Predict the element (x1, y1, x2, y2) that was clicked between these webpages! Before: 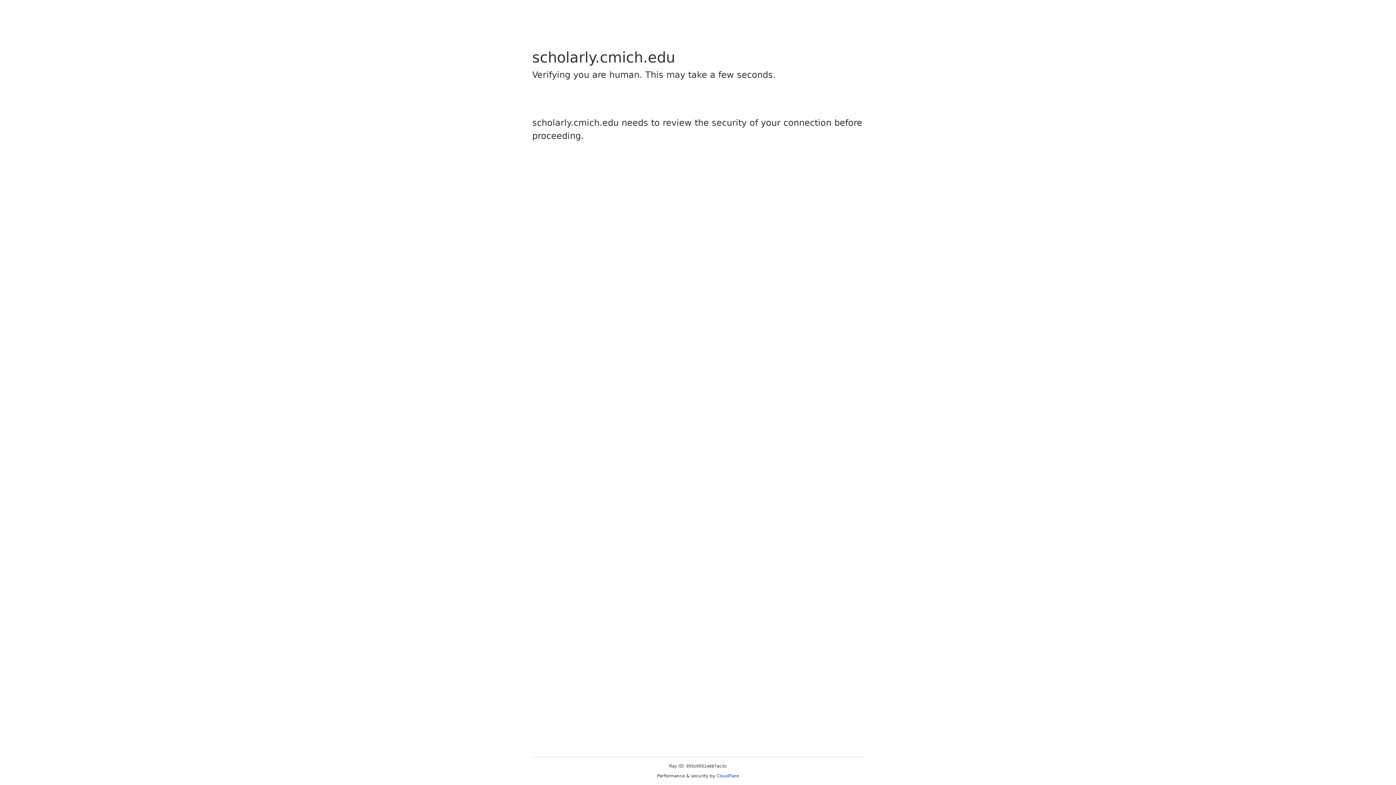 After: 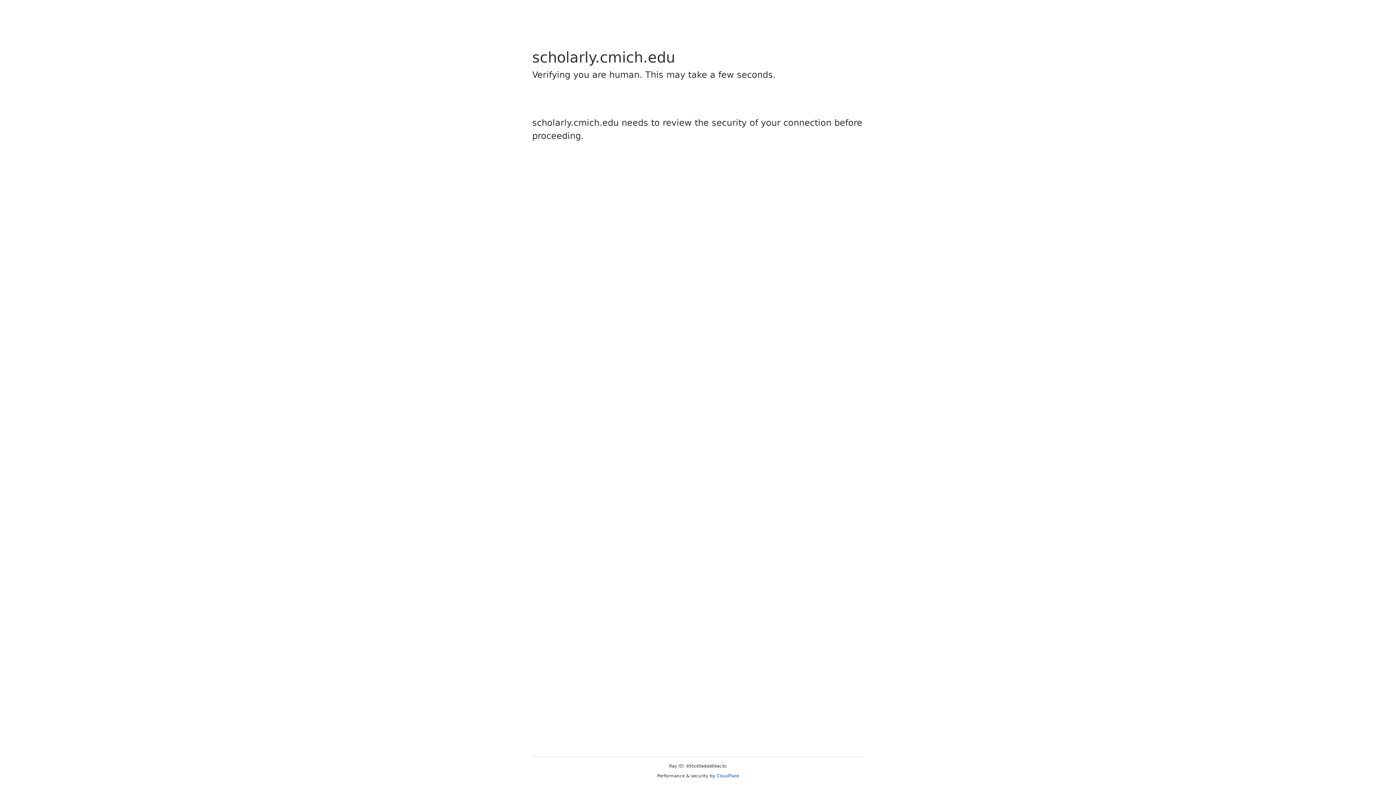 Action: label: Cloudflare bbox: (716, 773, 739, 778)